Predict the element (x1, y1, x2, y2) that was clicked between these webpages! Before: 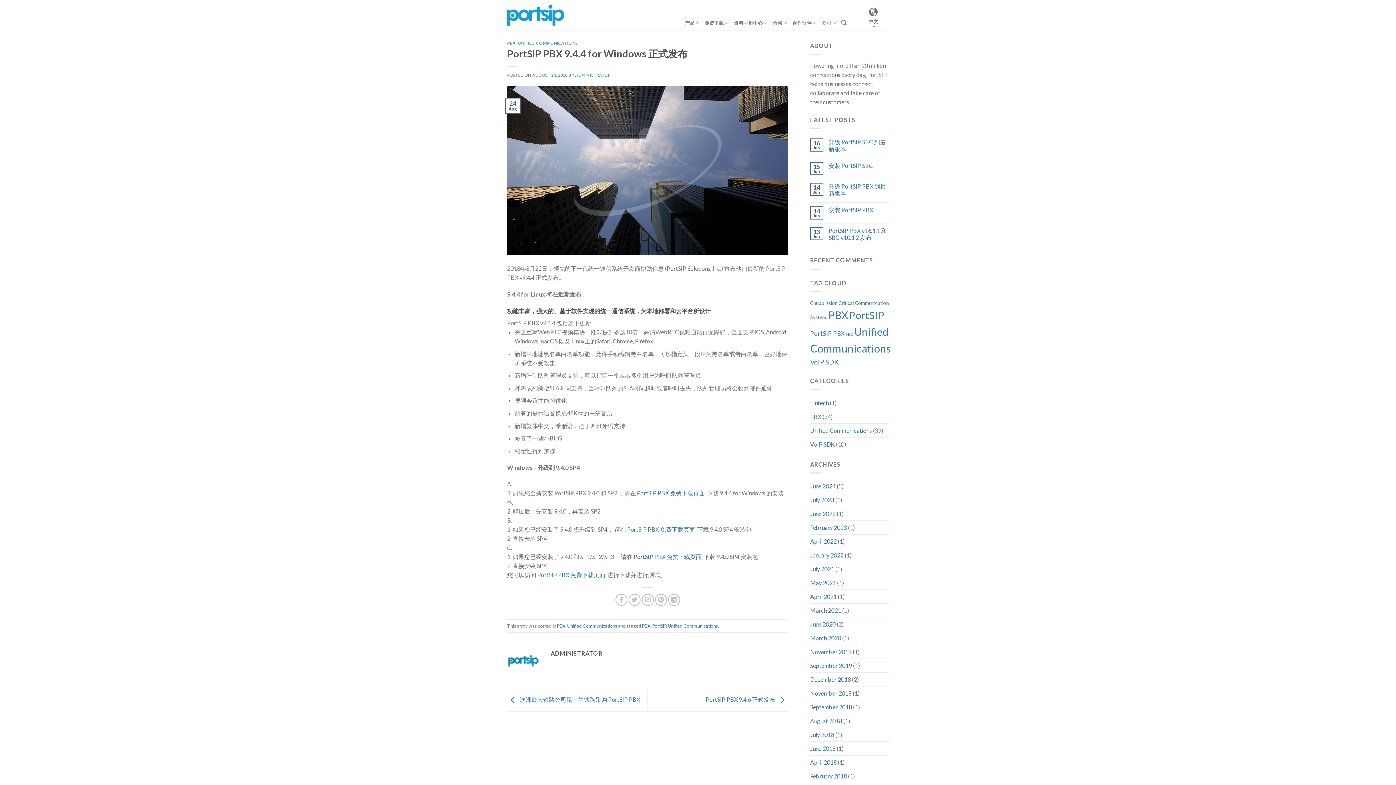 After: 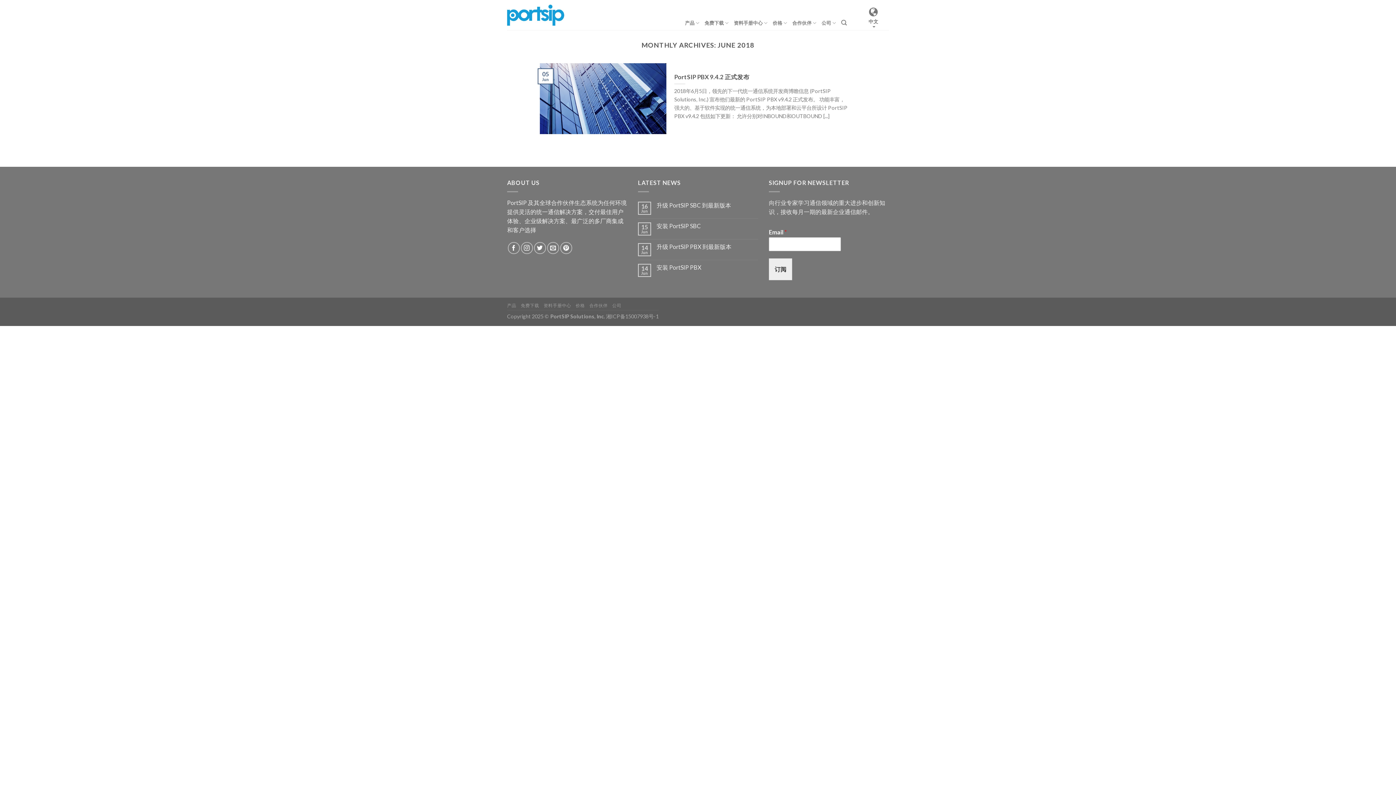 Action: label: June 2018 bbox: (810, 742, 835, 755)